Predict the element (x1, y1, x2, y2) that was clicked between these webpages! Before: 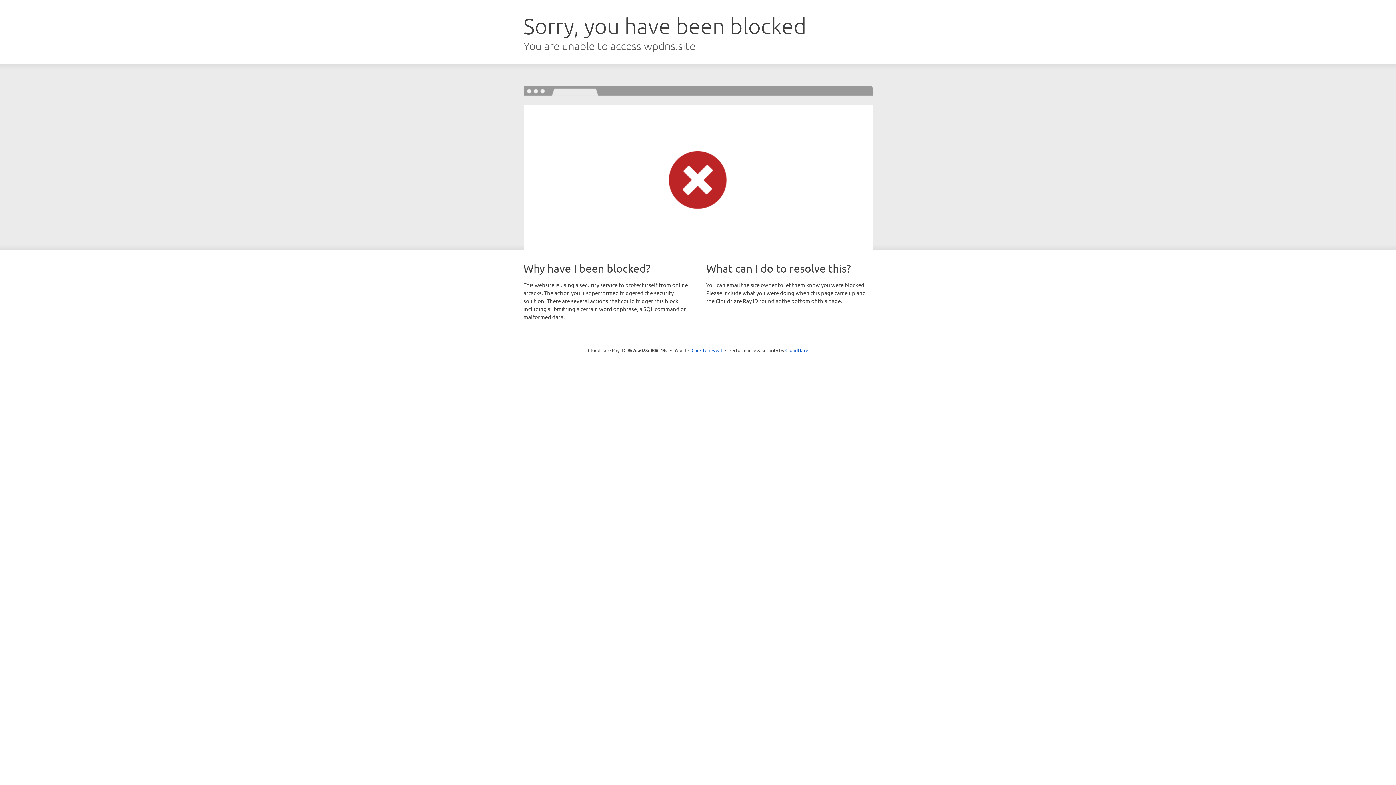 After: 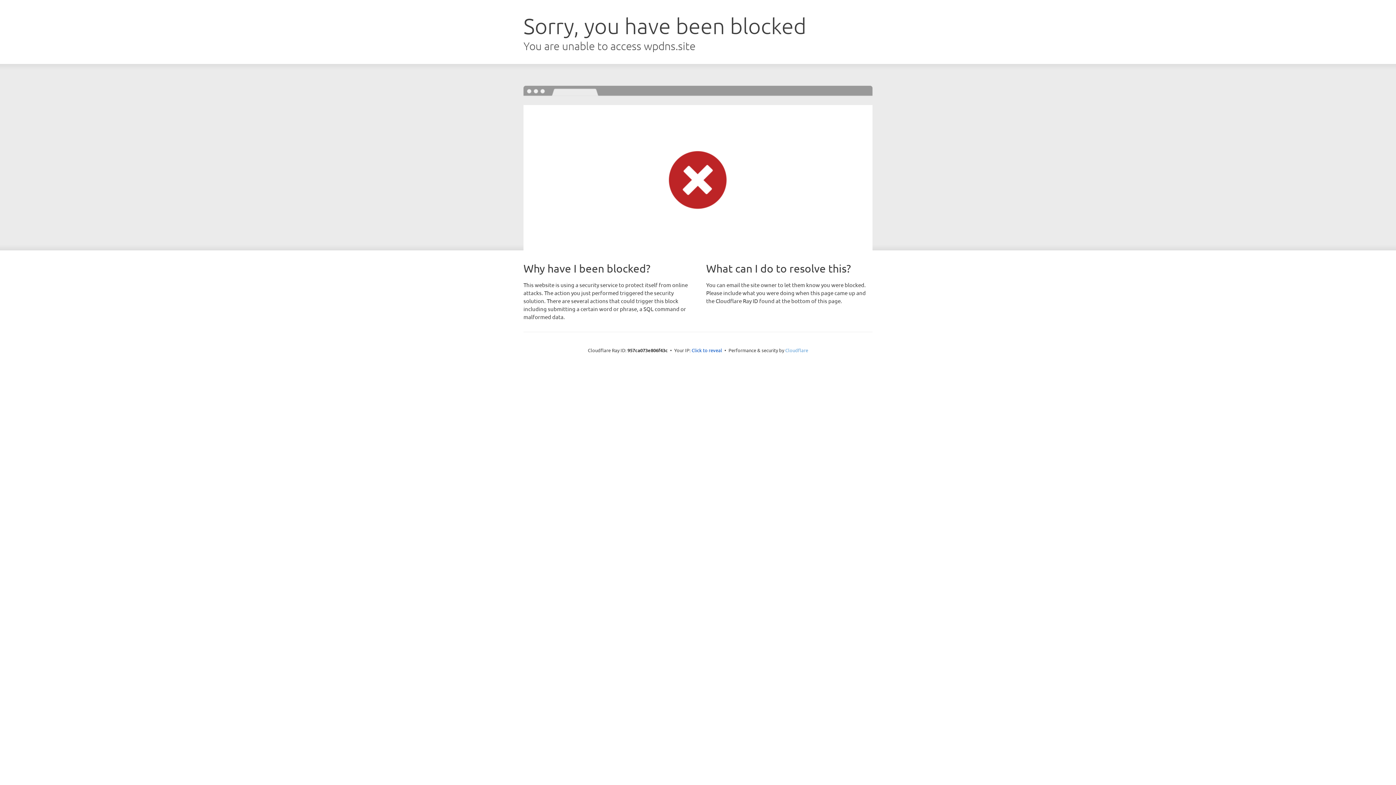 Action: label: Cloudflare bbox: (785, 347, 808, 353)